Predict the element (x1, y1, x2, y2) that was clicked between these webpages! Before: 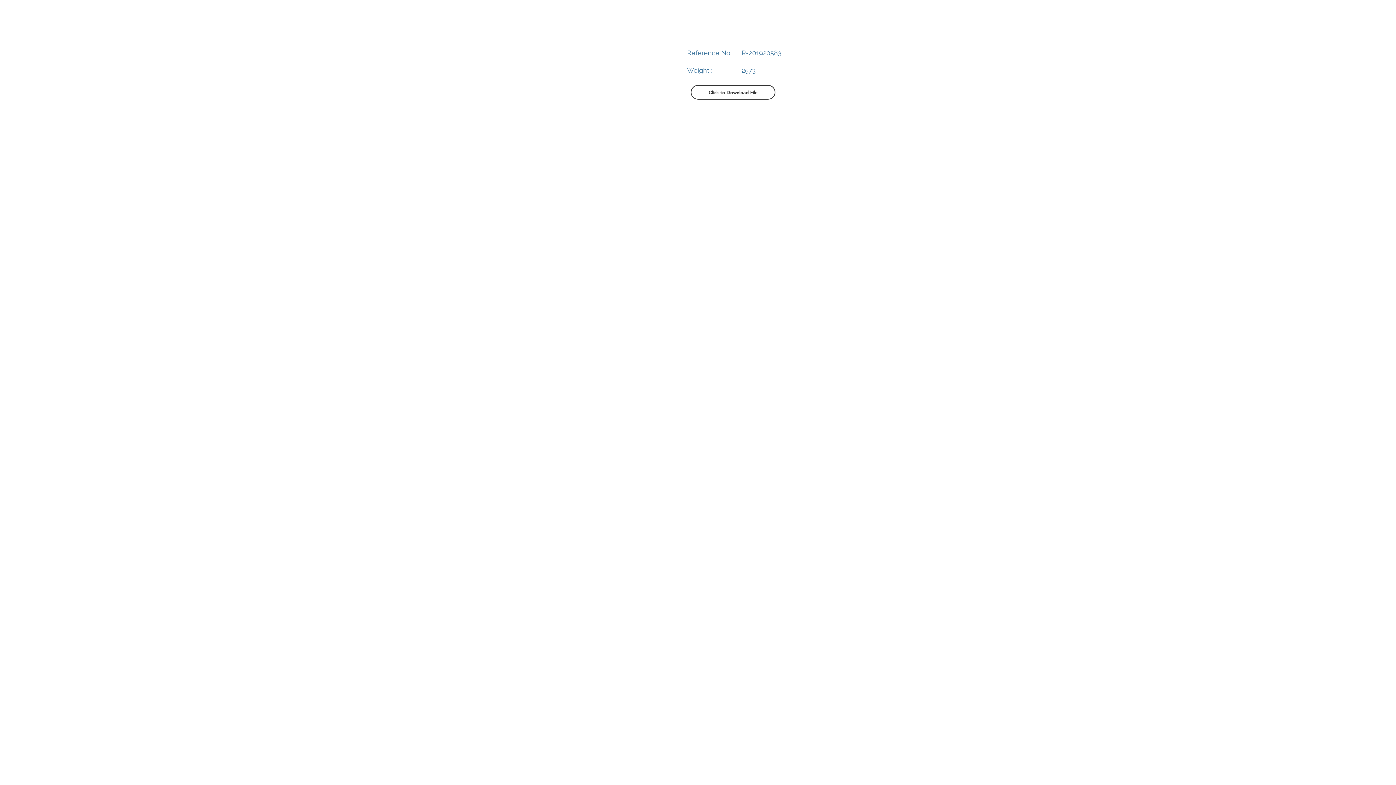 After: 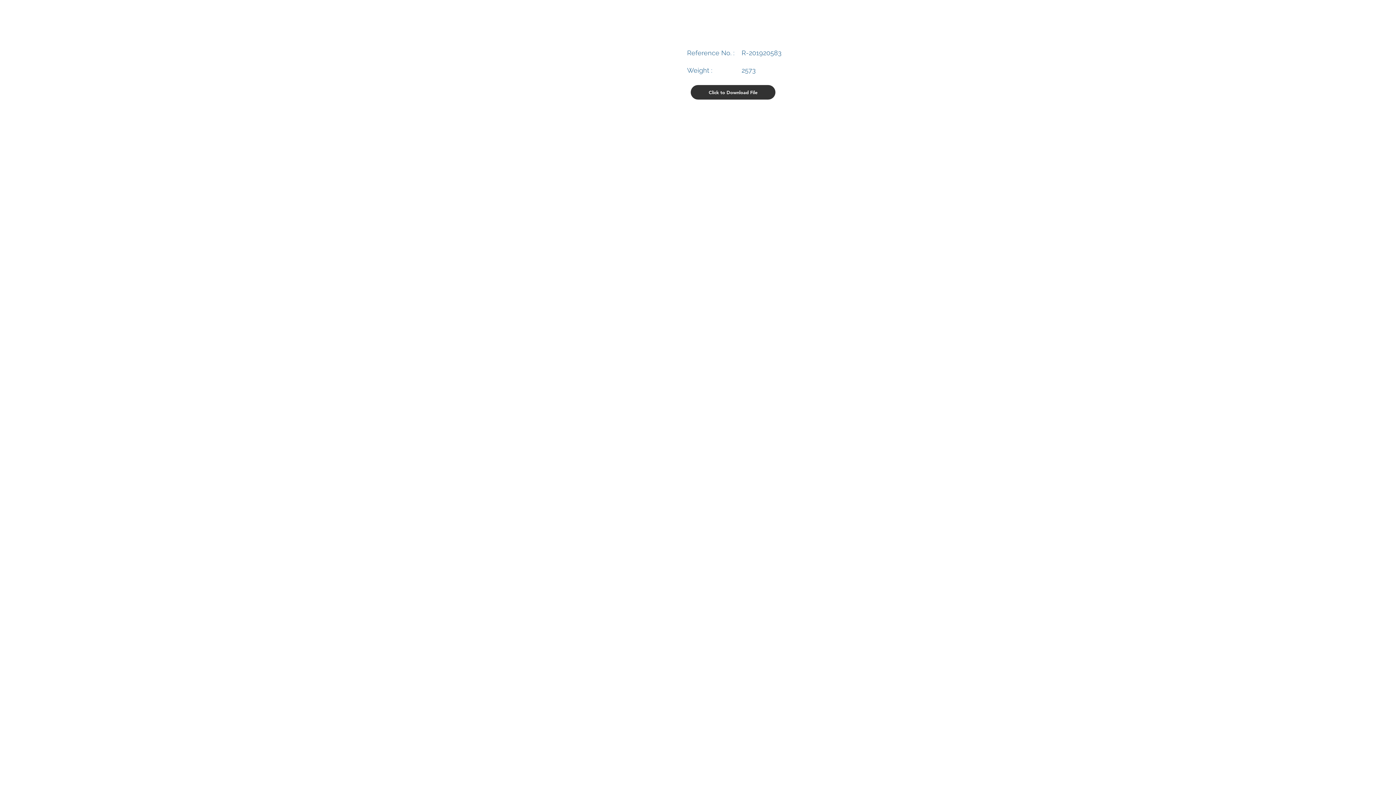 Action: bbox: (690, 85, 775, 99) label: Click to Download File